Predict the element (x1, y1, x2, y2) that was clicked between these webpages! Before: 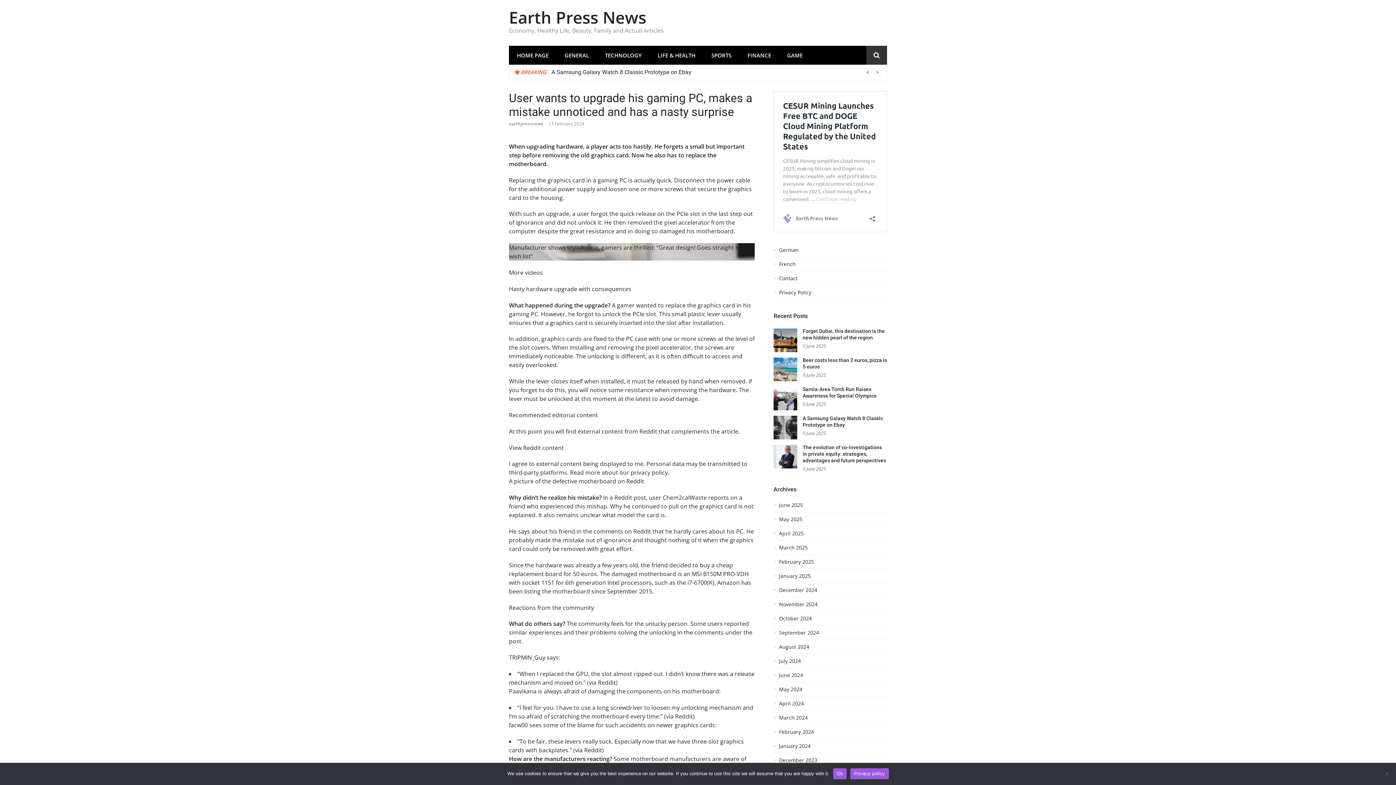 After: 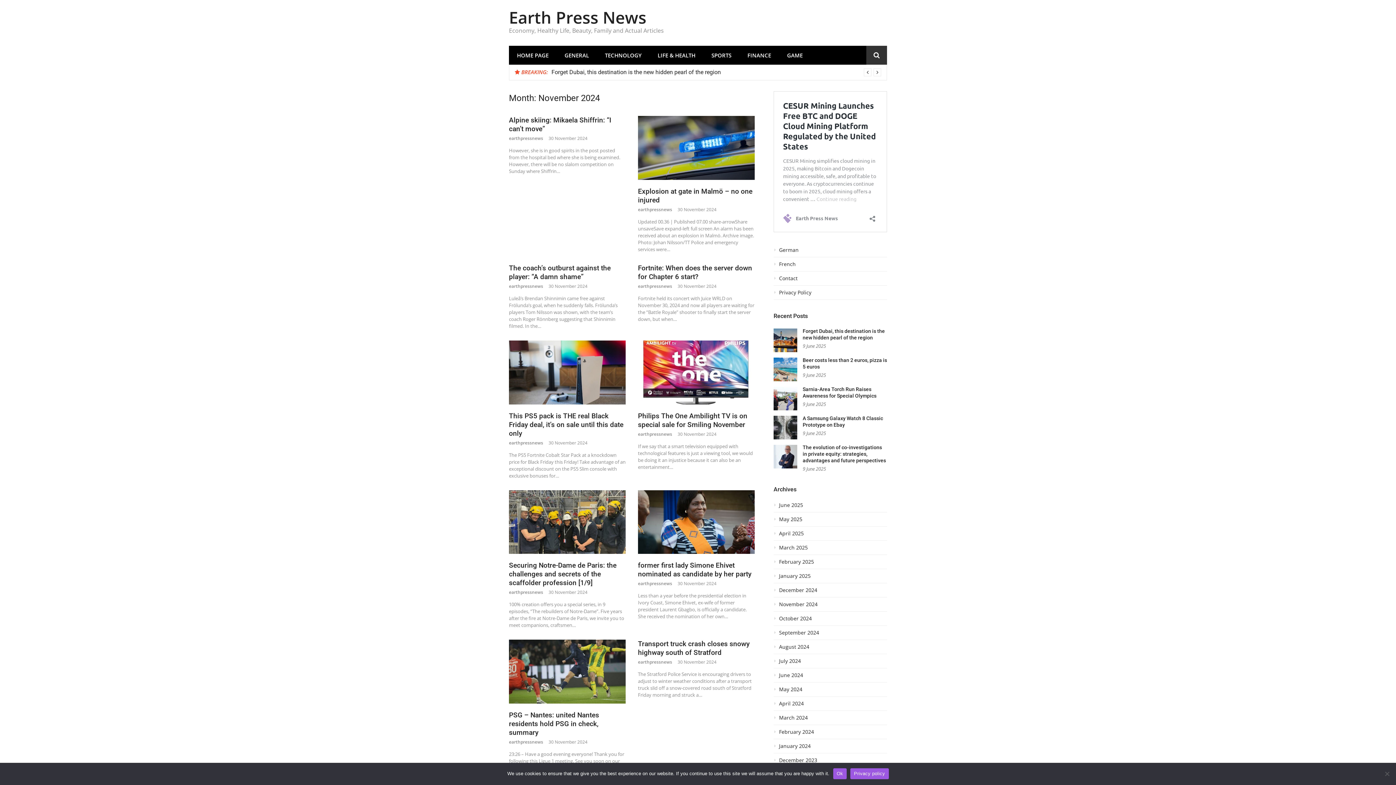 Action: label: November 2024 bbox: (773, 601, 887, 612)